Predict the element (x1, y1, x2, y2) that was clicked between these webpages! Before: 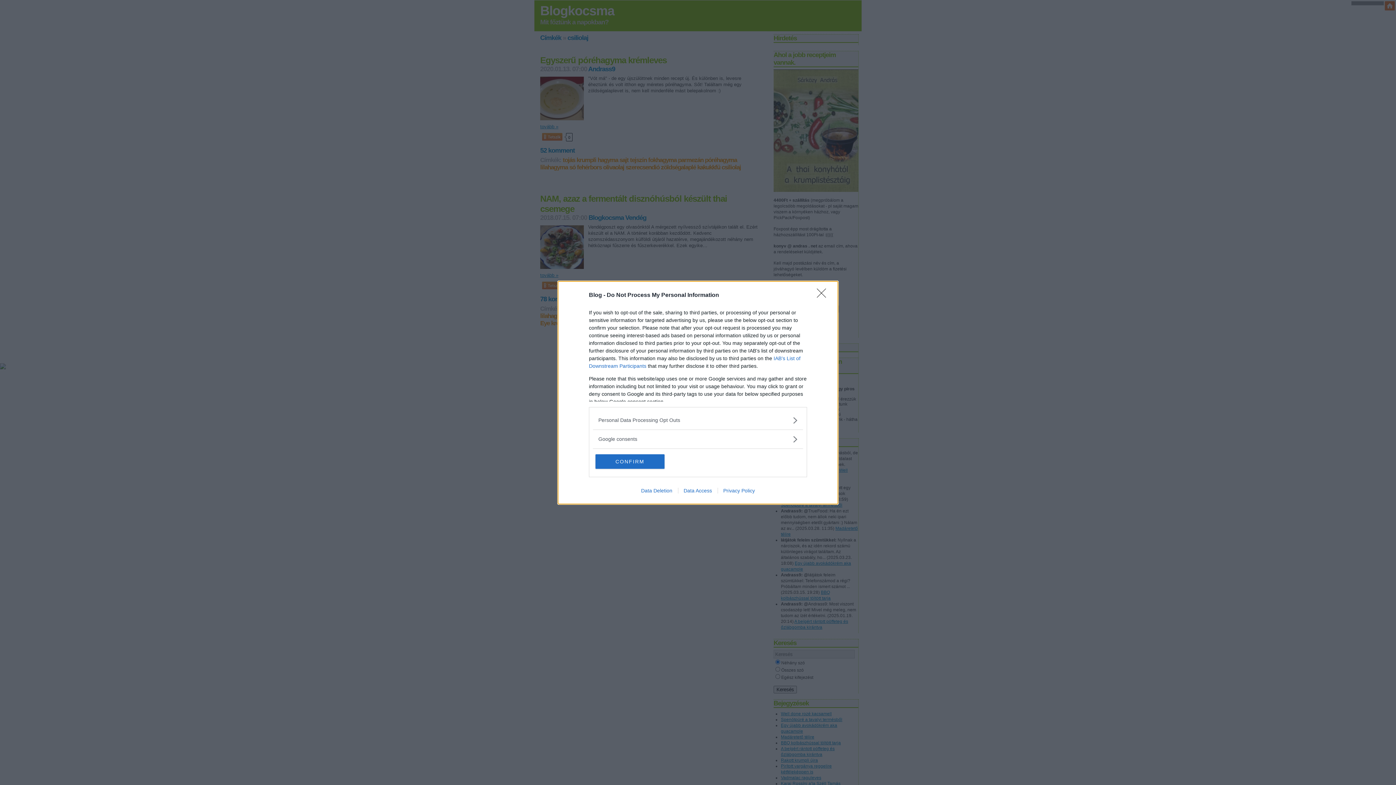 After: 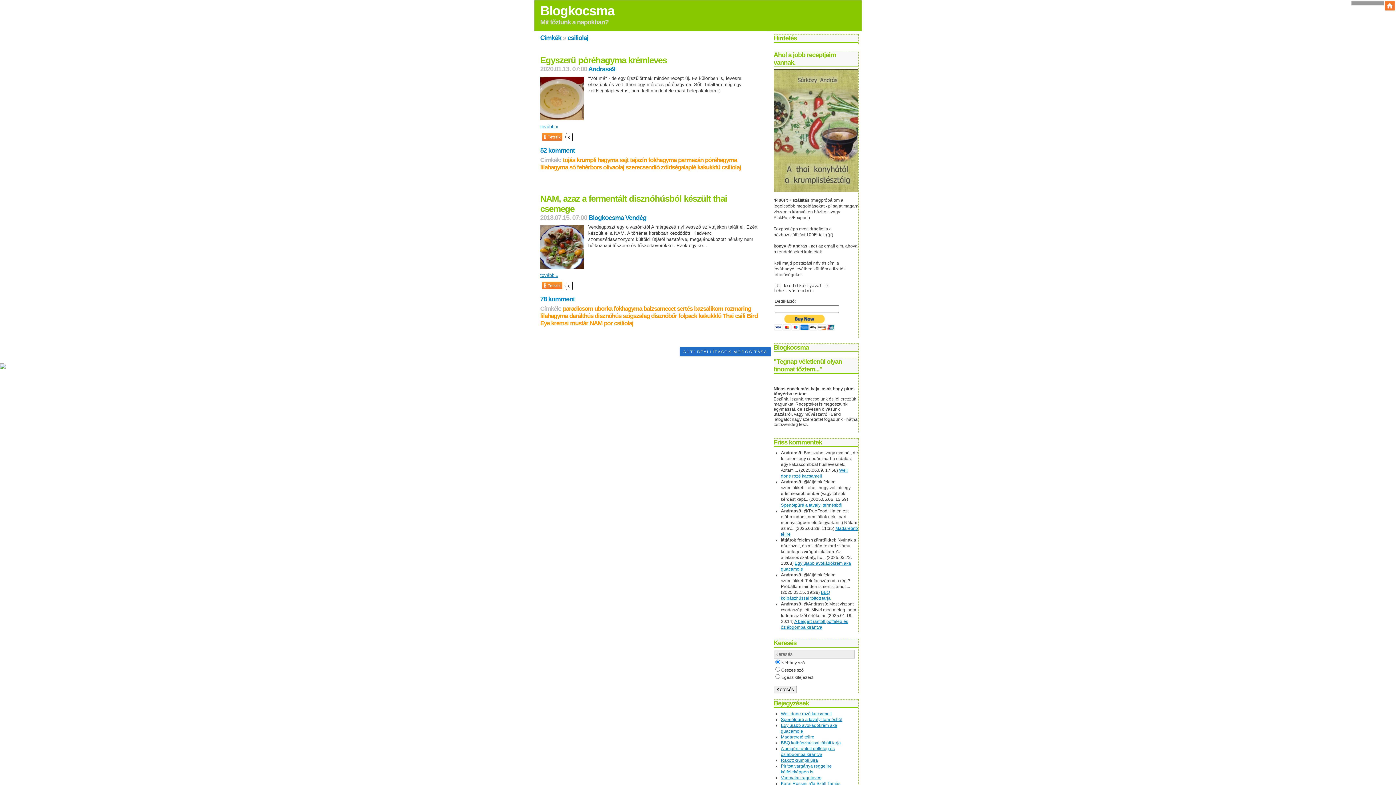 Action: label: Close bbox: (817, 288, 830, 302)